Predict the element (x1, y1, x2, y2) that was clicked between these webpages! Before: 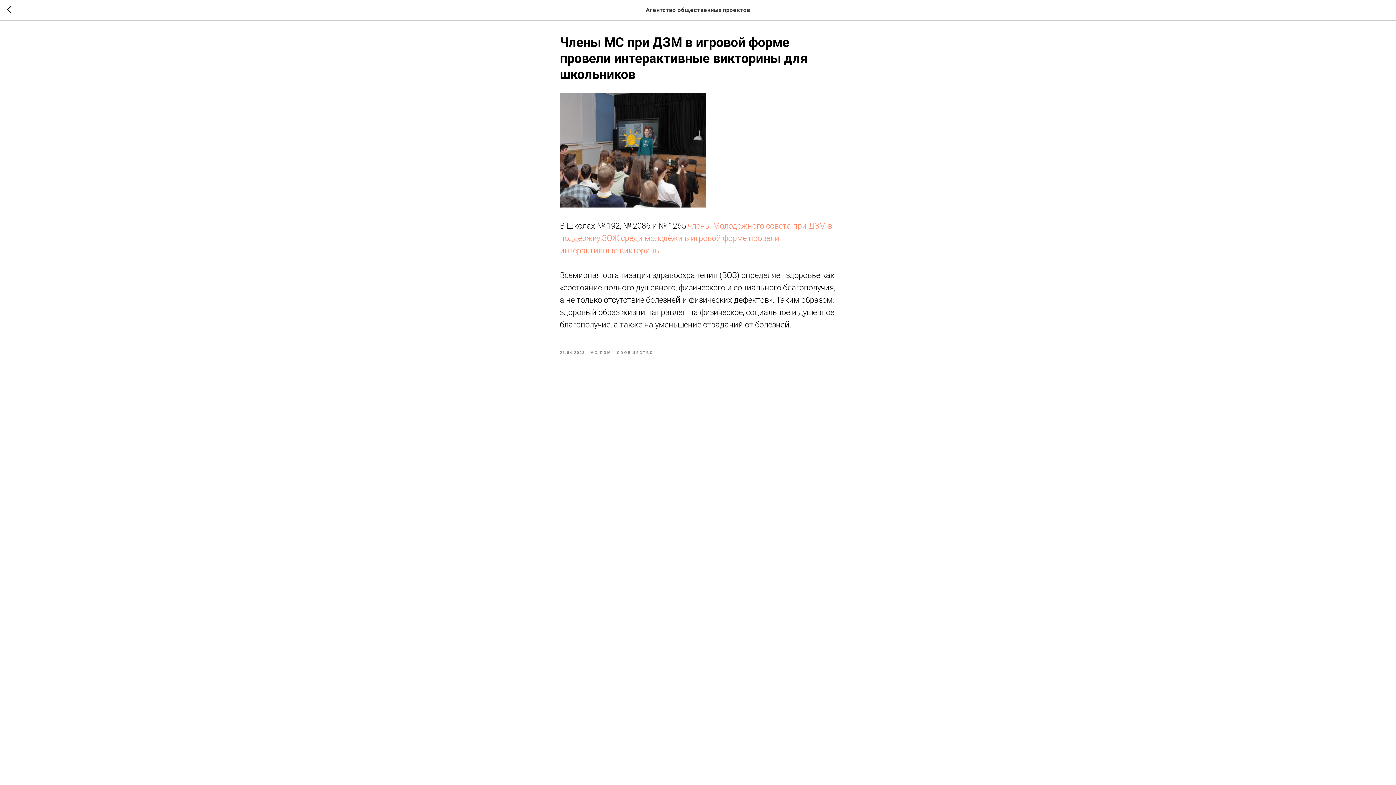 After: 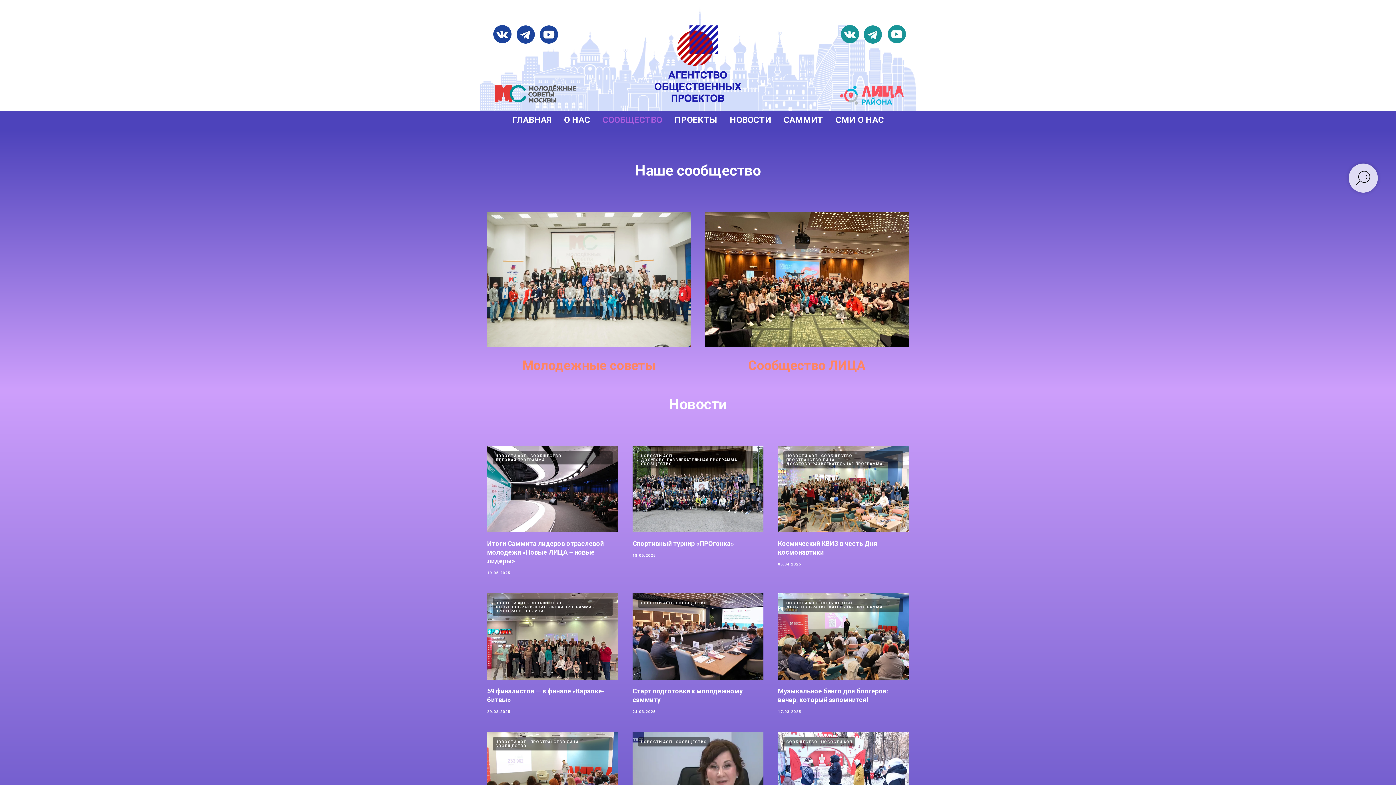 Action: label: СООБЩЕСТВО bbox: (617, 349, 653, 355)